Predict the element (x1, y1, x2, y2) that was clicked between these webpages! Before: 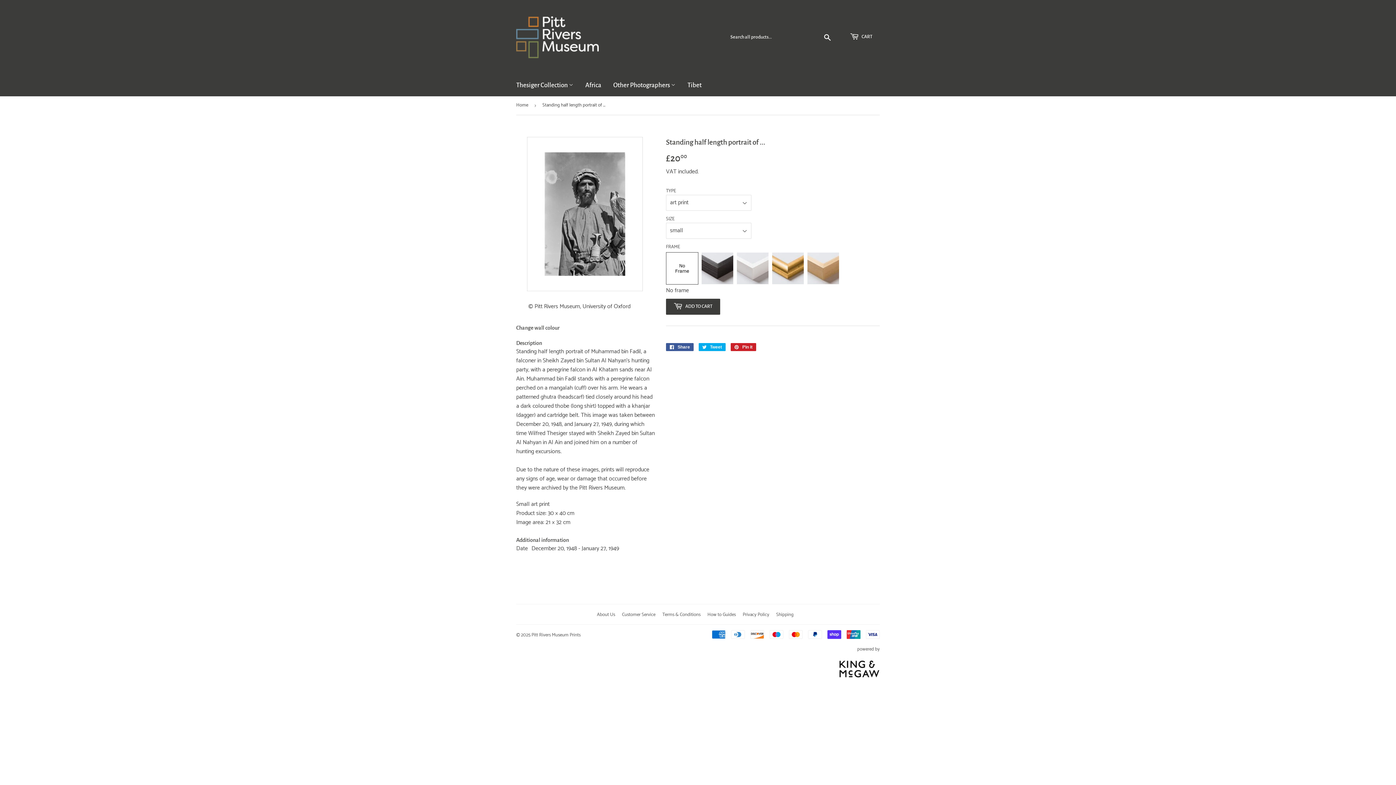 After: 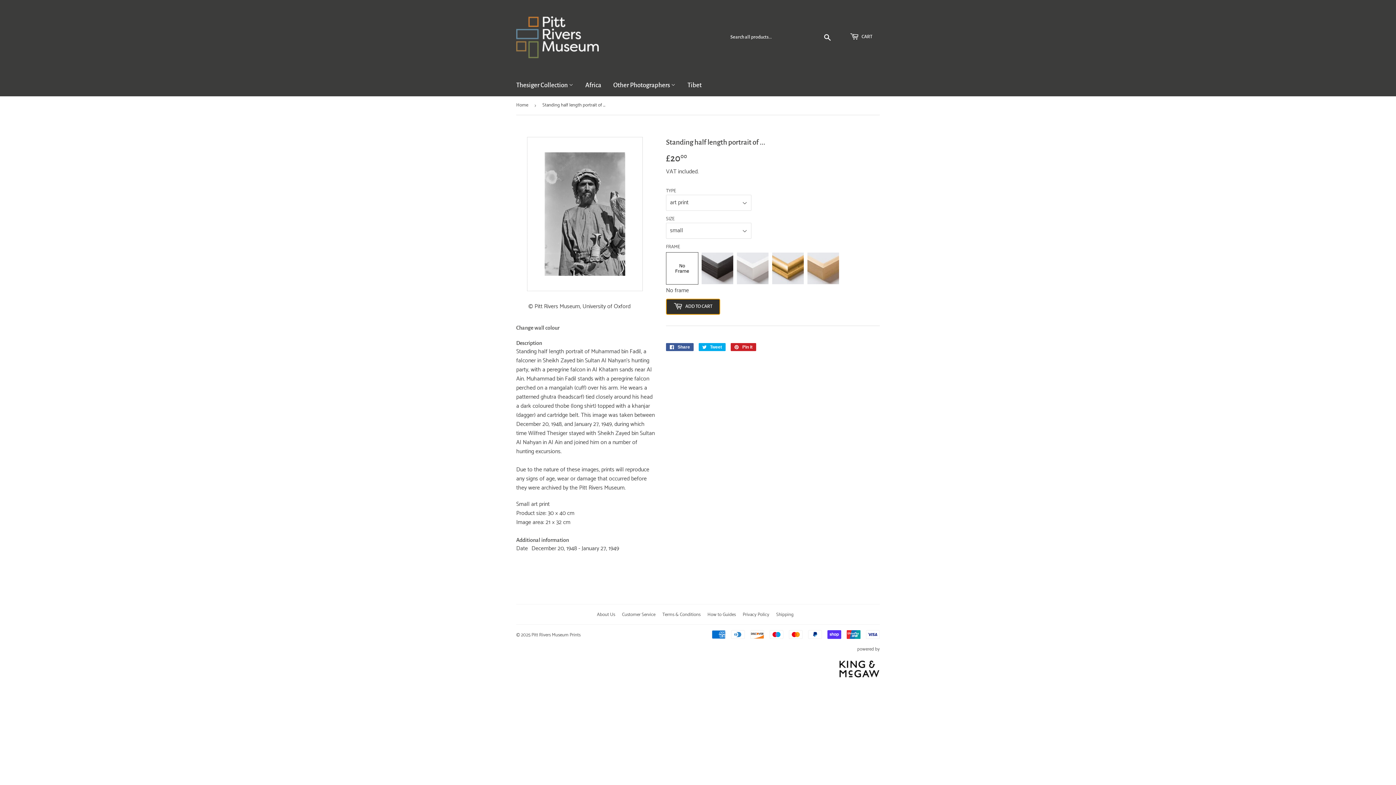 Action: bbox: (666, 298, 720, 314) label:  ADD TO CART